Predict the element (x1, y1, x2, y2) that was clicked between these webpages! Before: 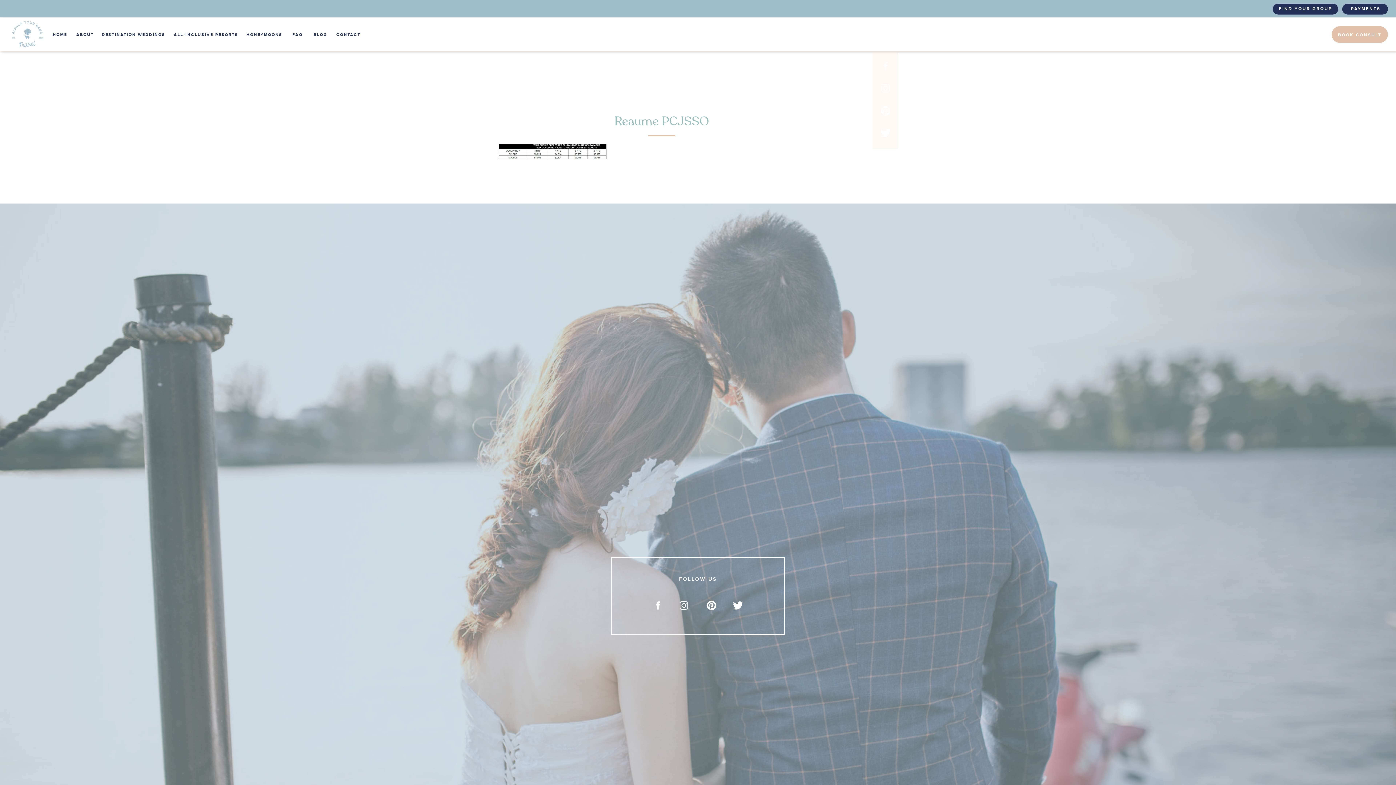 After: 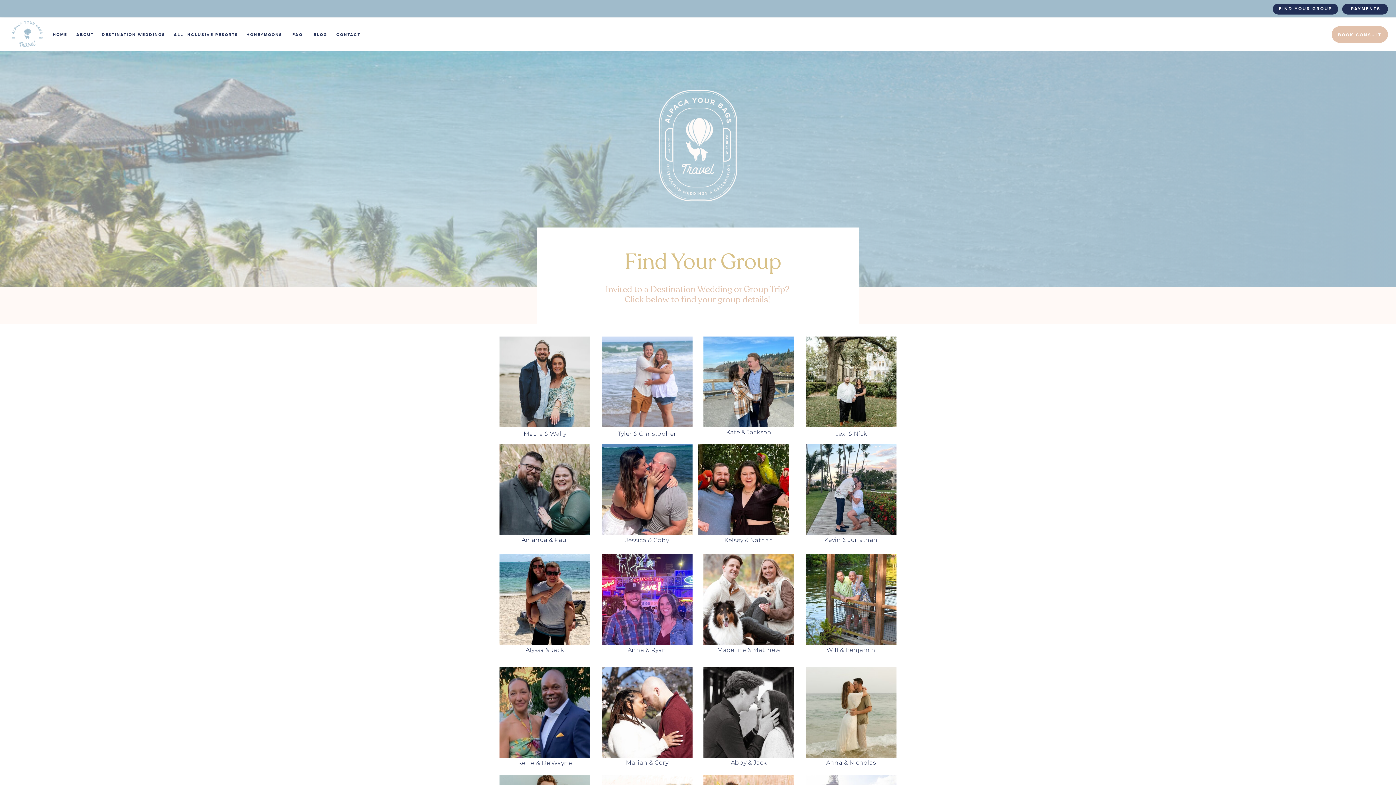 Action: label: FIND YOUR GROUP bbox: (1273, 5, 1338, 12)